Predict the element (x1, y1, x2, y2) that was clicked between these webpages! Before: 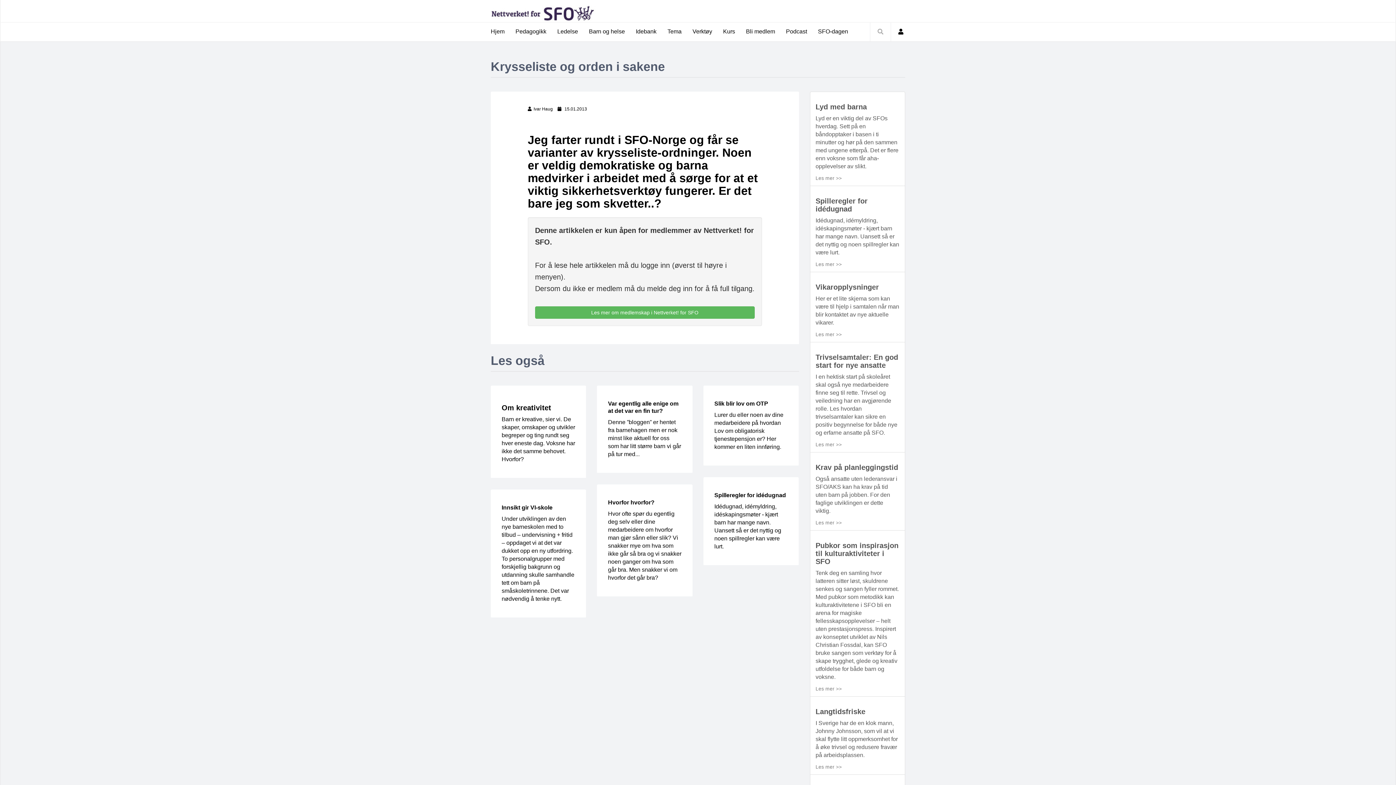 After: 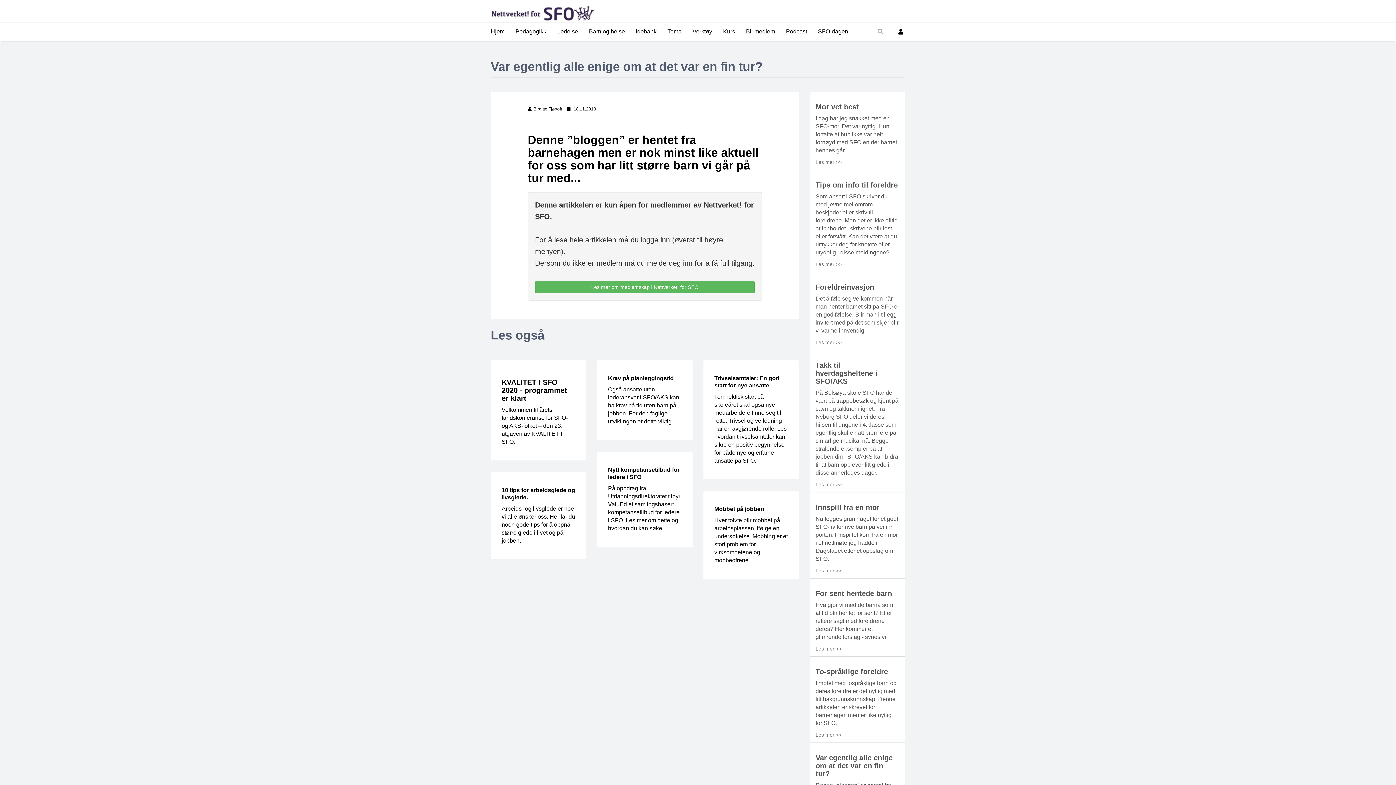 Action: bbox: (608, 419, 681, 457) label: Denne ”bloggen” er hentet fra barnehagen men er nok minst like aktuell for oss som har litt større barn vi går på tur med...